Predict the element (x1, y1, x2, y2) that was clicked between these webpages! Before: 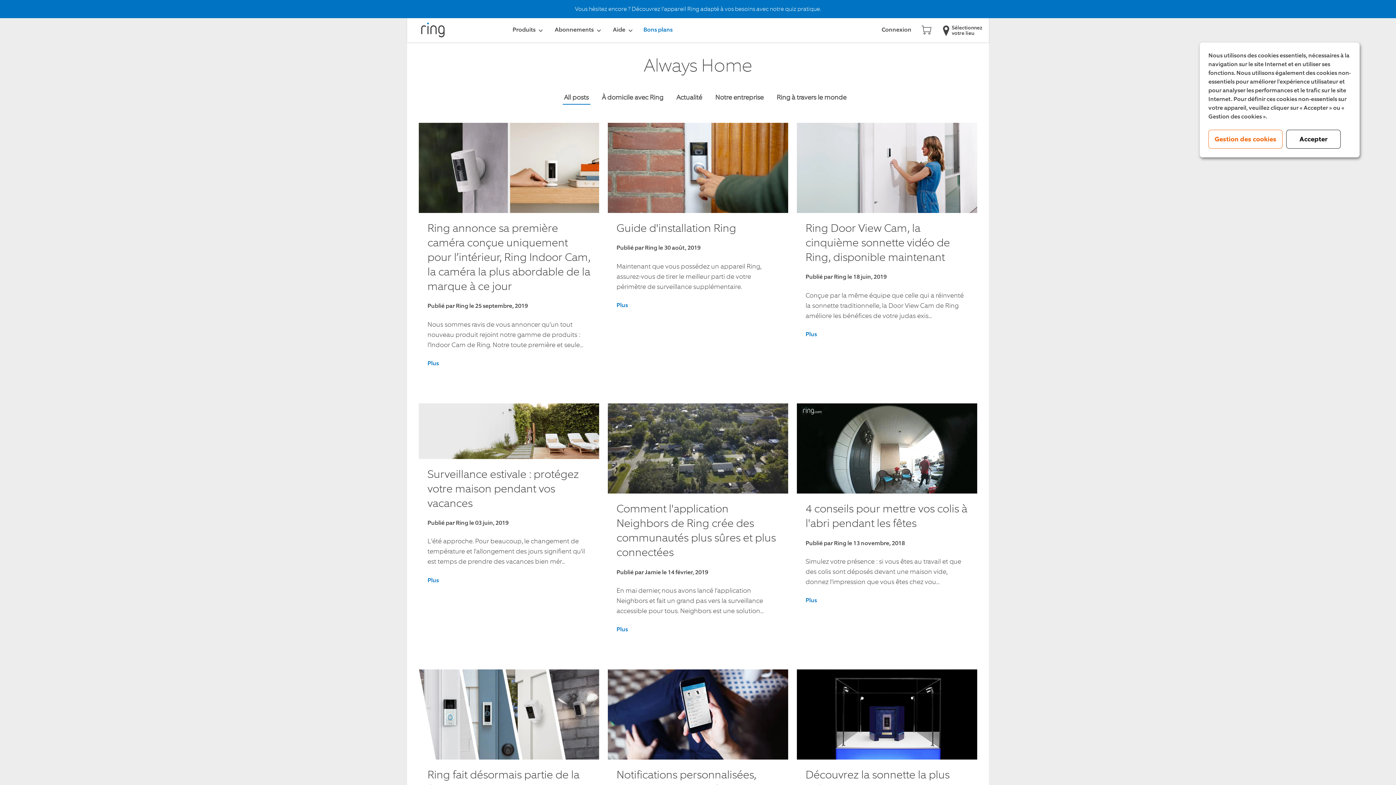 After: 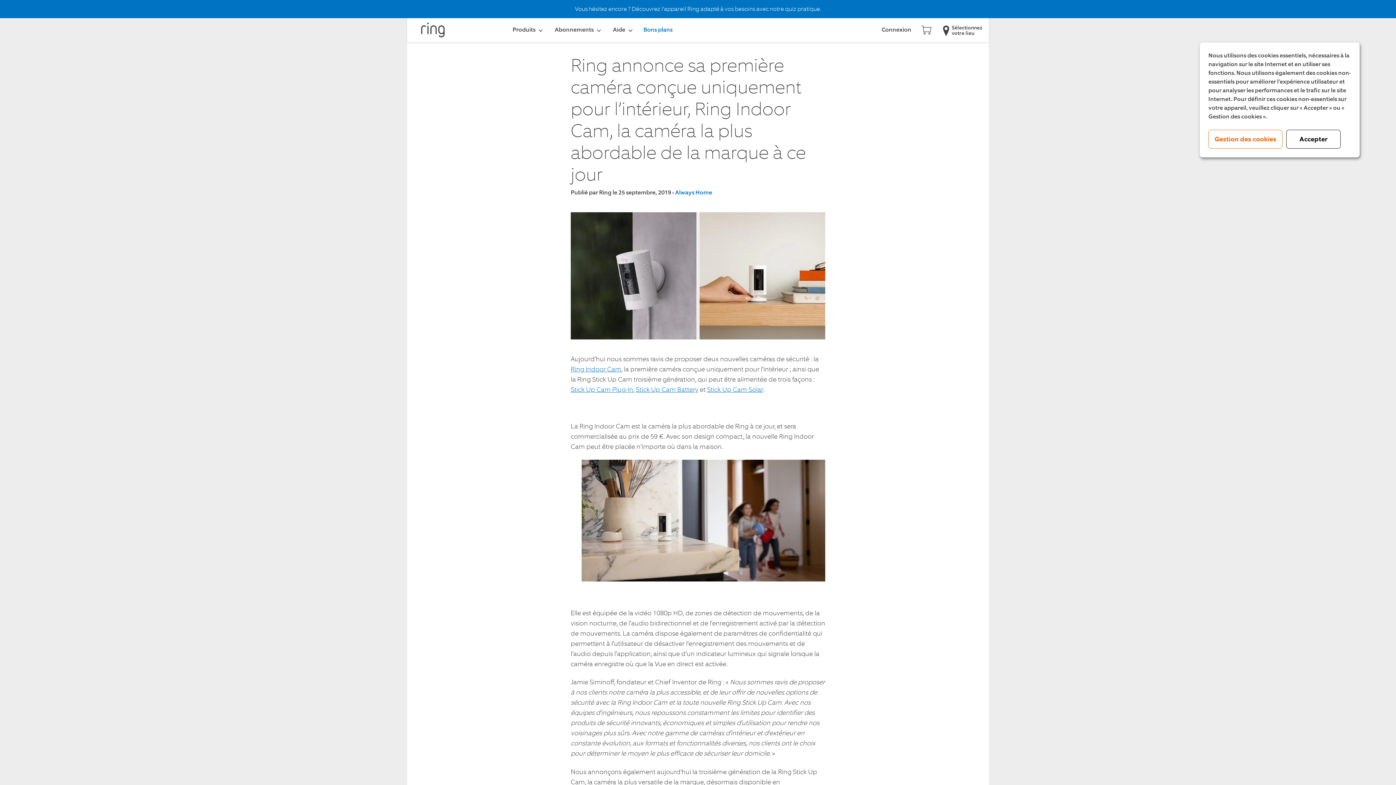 Action: label: Plus bbox: (427, 361, 438, 366)